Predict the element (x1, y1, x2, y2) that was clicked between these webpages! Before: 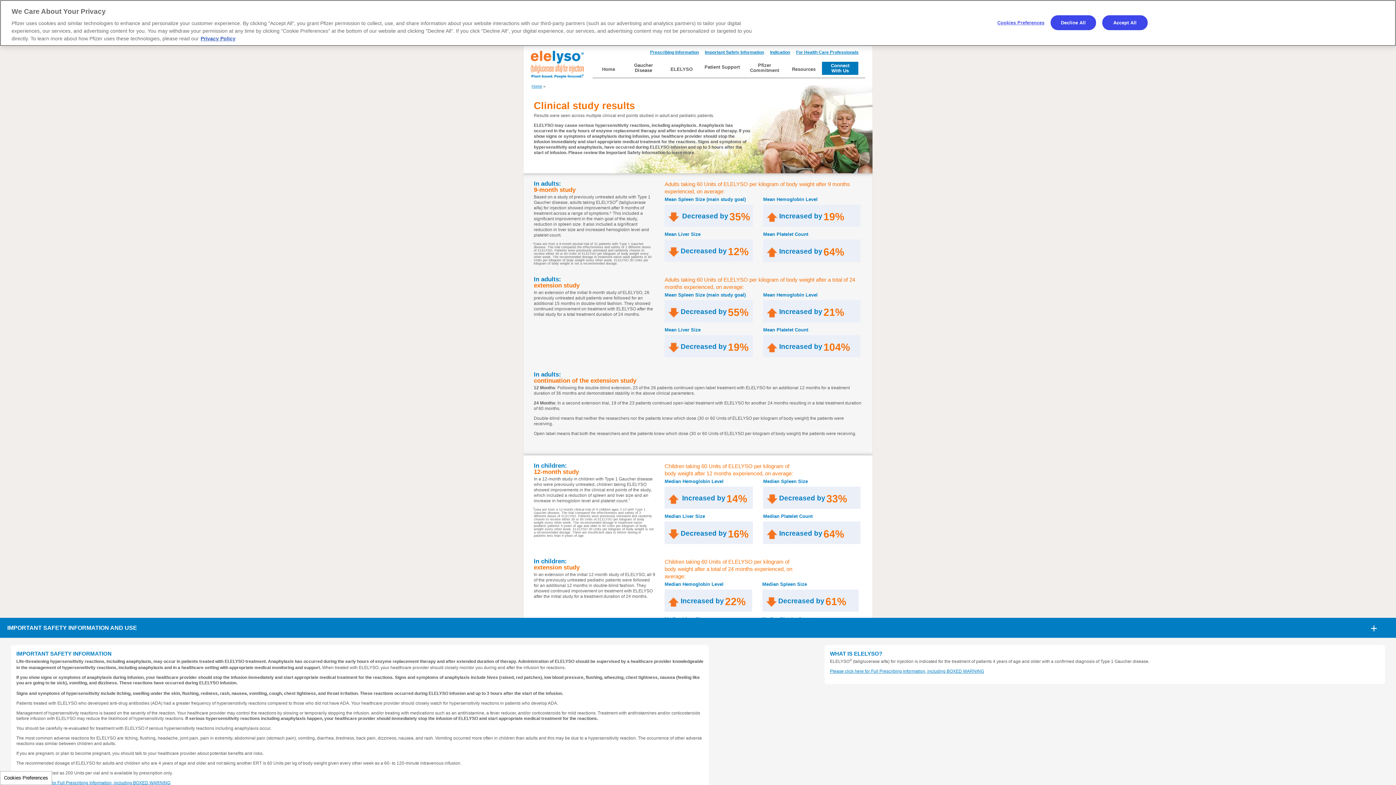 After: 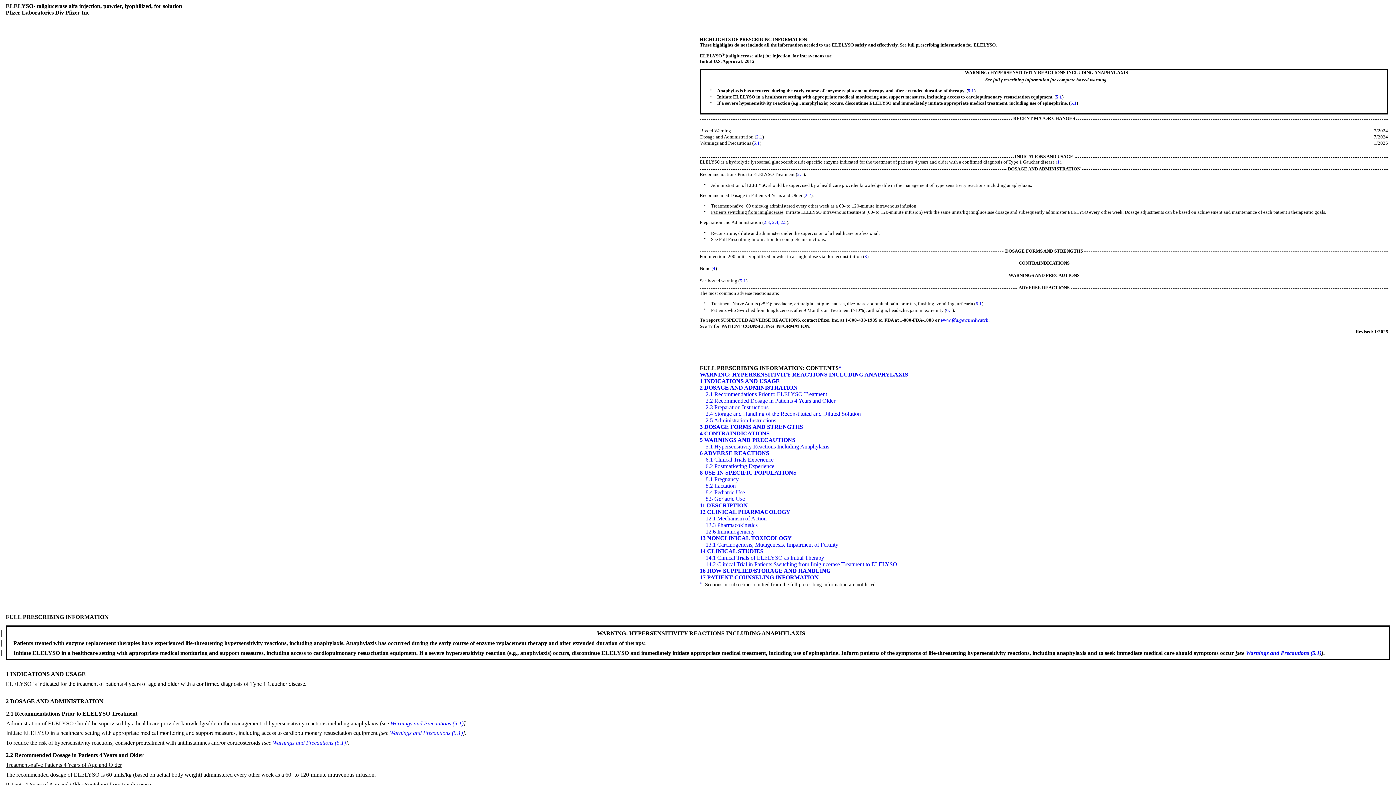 Action: bbox: (830, 669, 984, 674) label: Please click here for Full Prescribing Information, including BOXED WARNING